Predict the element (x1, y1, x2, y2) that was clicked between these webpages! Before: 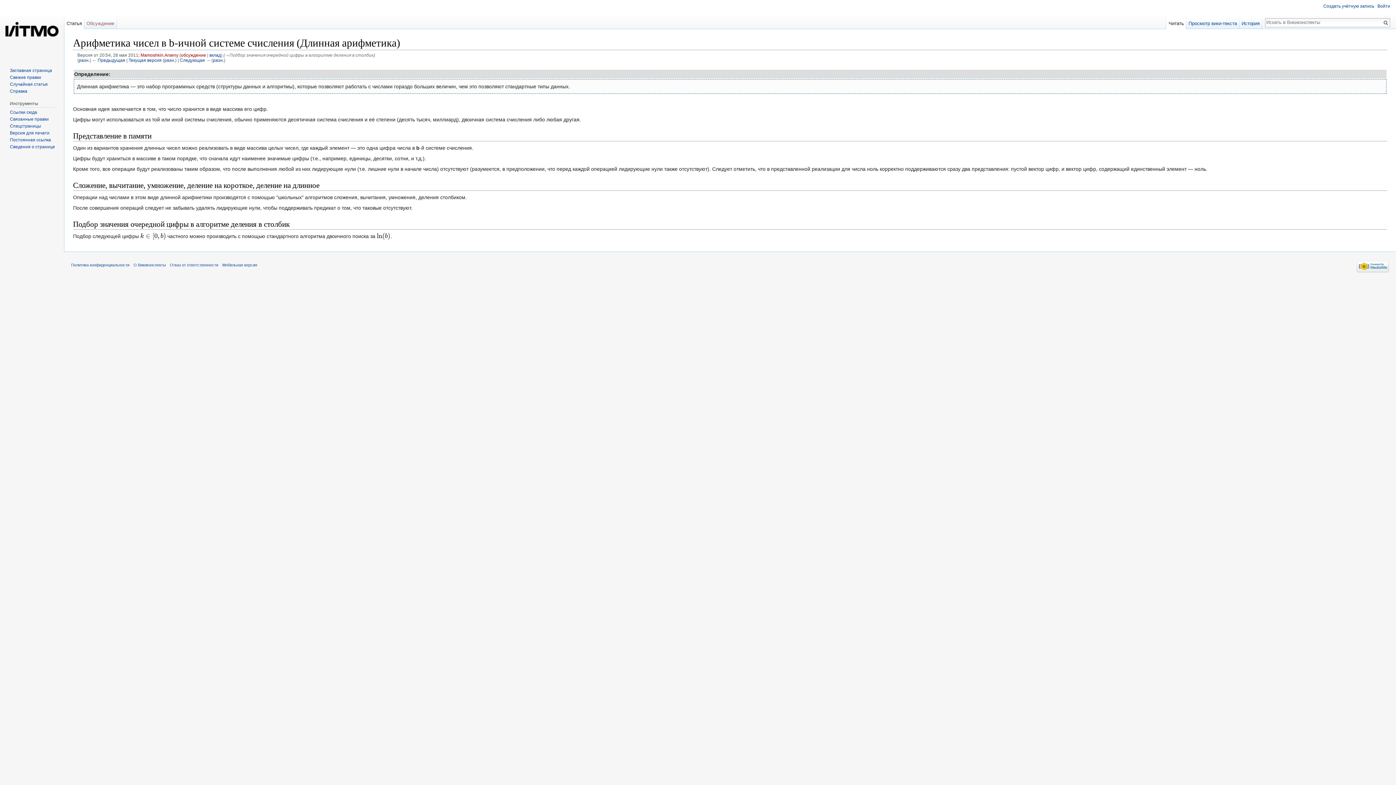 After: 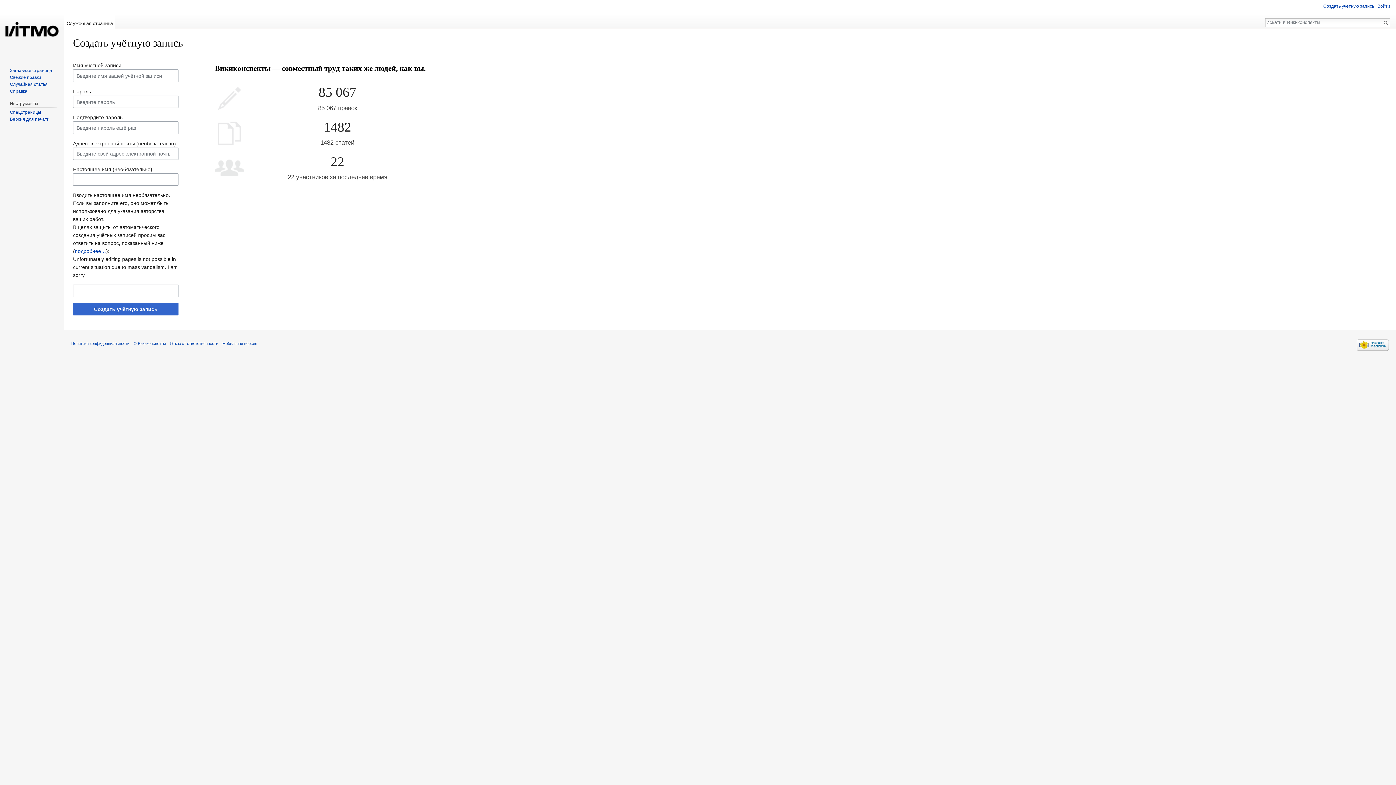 Action: label: Создать учётную запись bbox: (1323, 3, 1374, 8)